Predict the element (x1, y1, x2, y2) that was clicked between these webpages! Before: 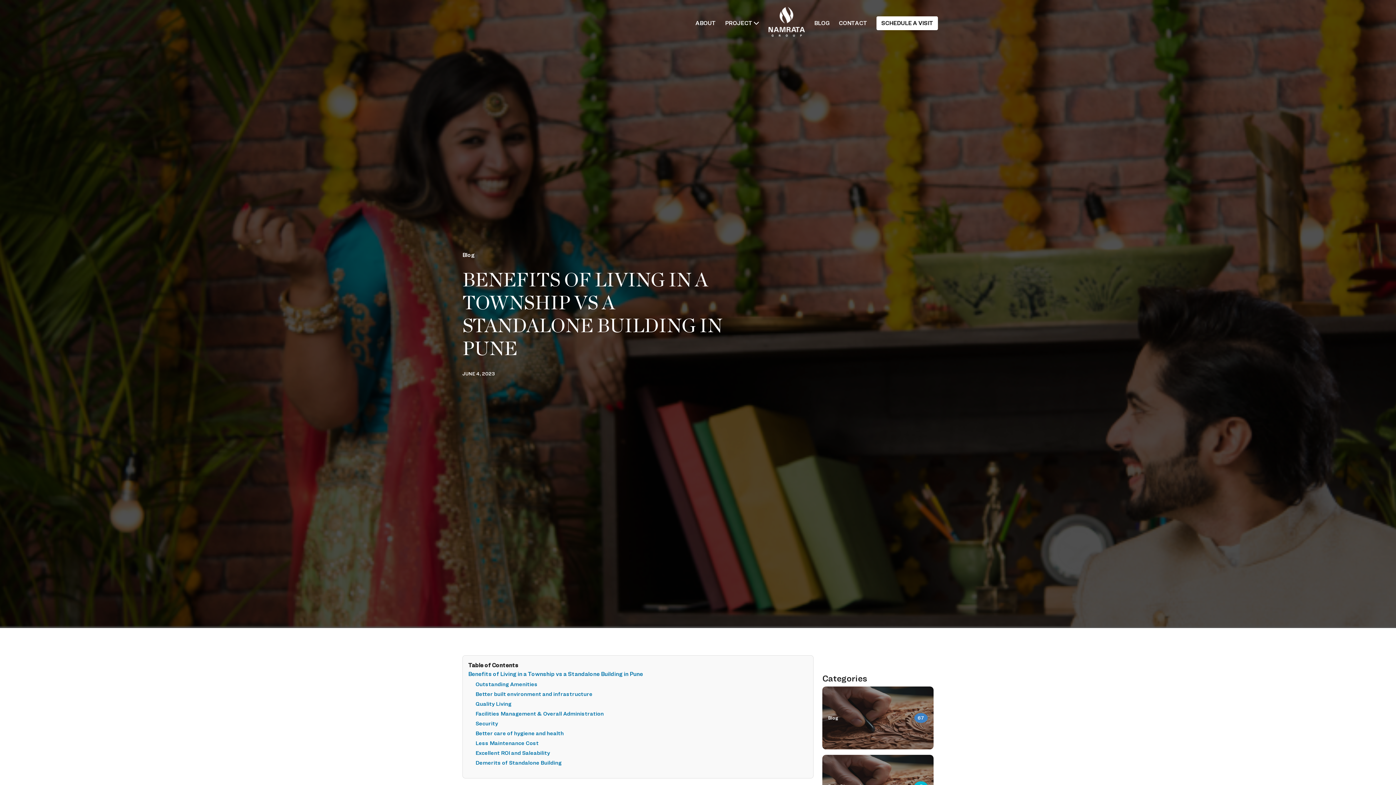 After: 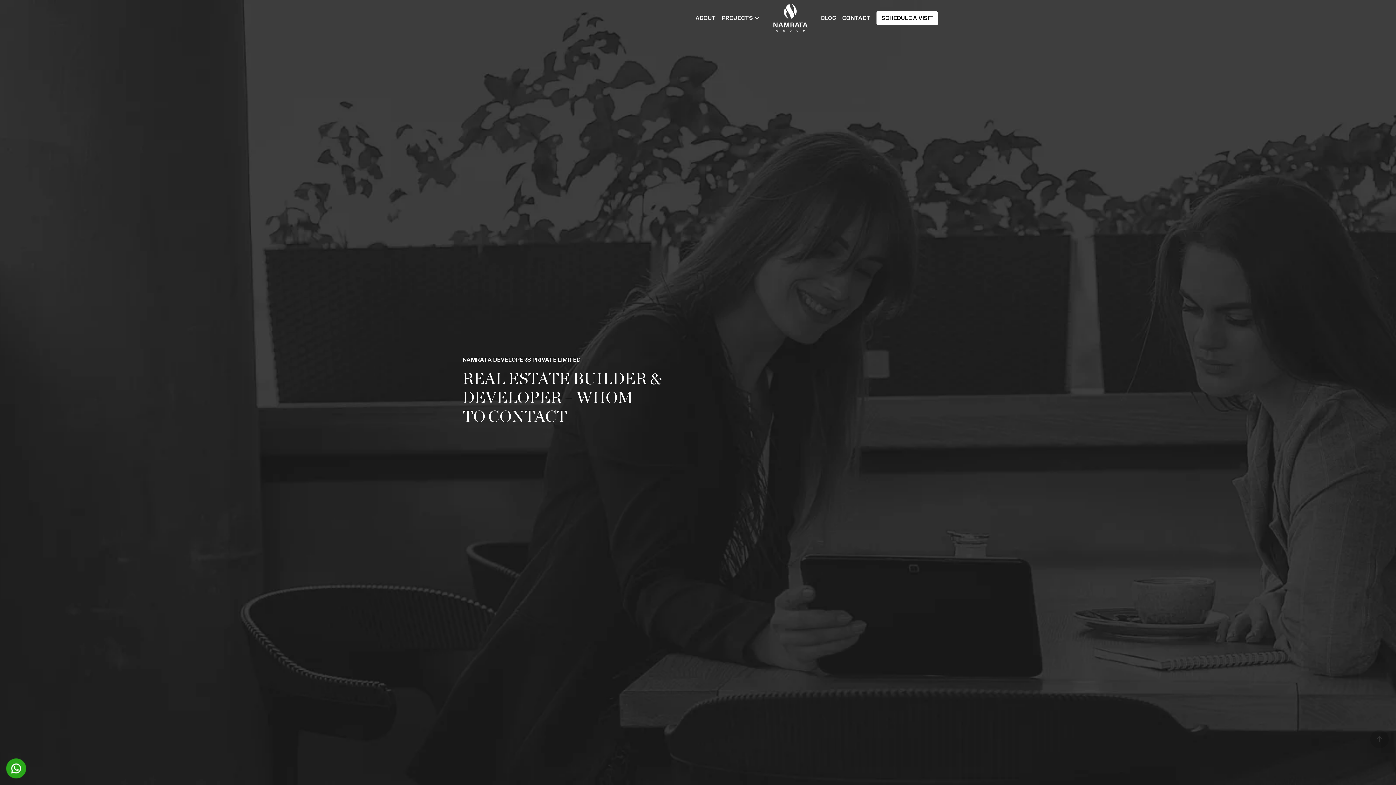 Action: bbox: (839, 19, 867, 26) label: CONTACT